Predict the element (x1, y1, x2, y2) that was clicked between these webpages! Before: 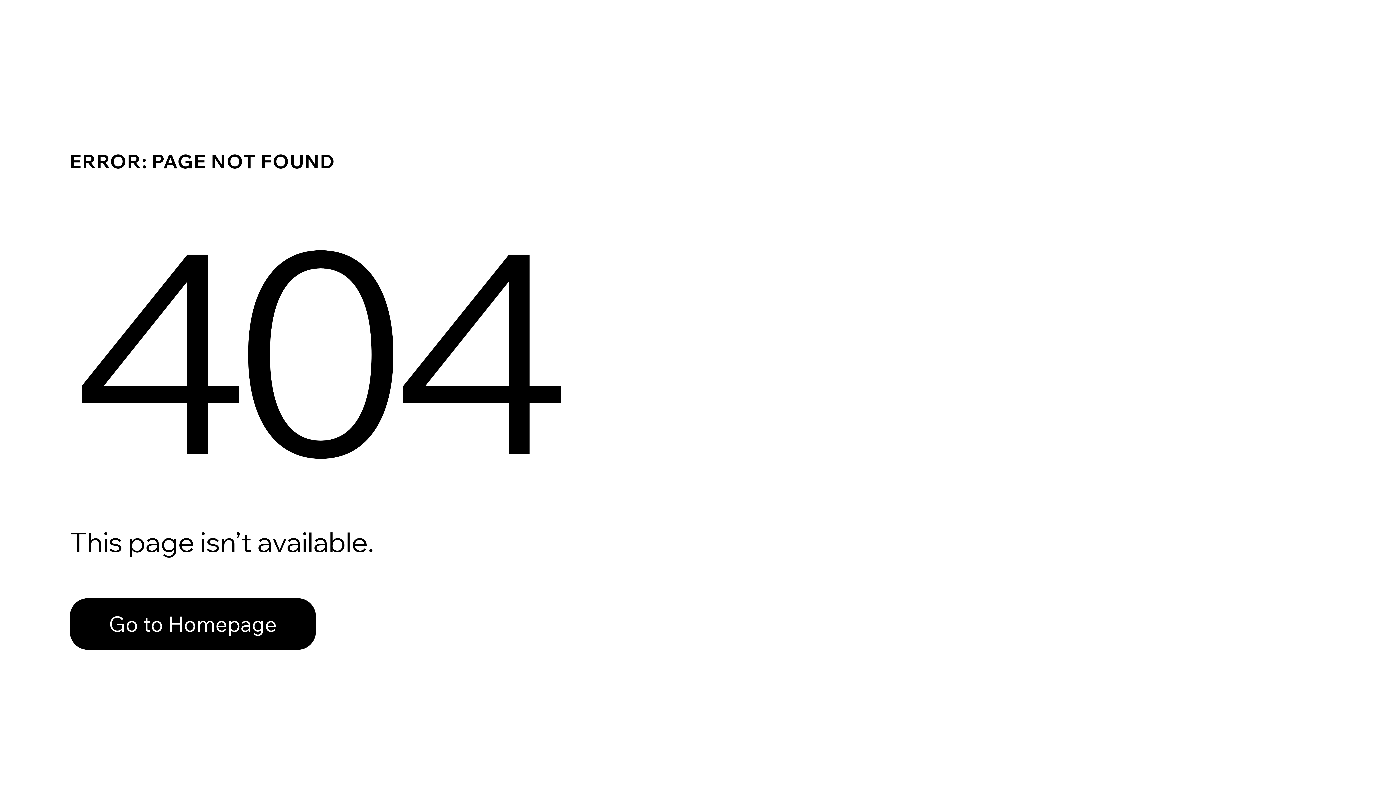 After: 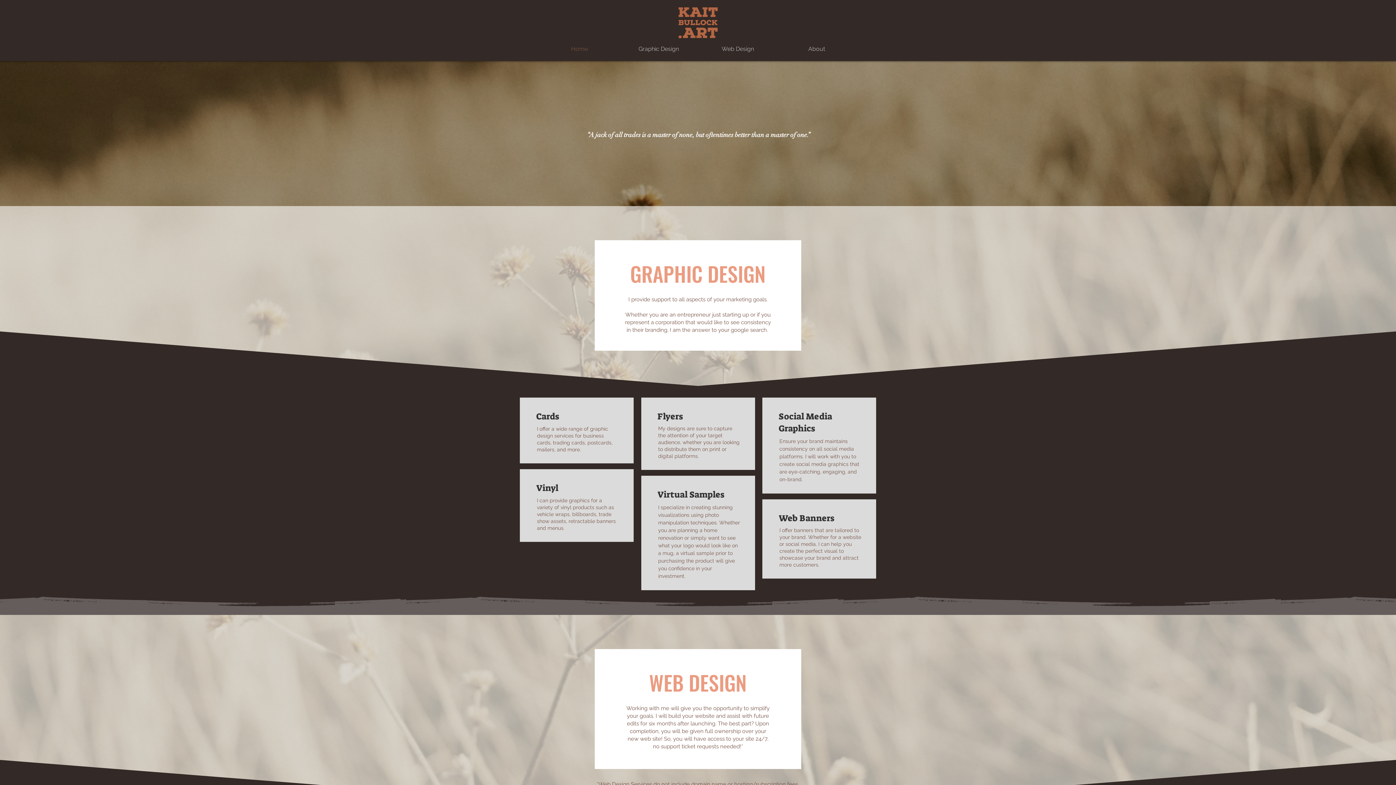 Action: label: Go to Homepage bbox: (69, 582, 768, 659)